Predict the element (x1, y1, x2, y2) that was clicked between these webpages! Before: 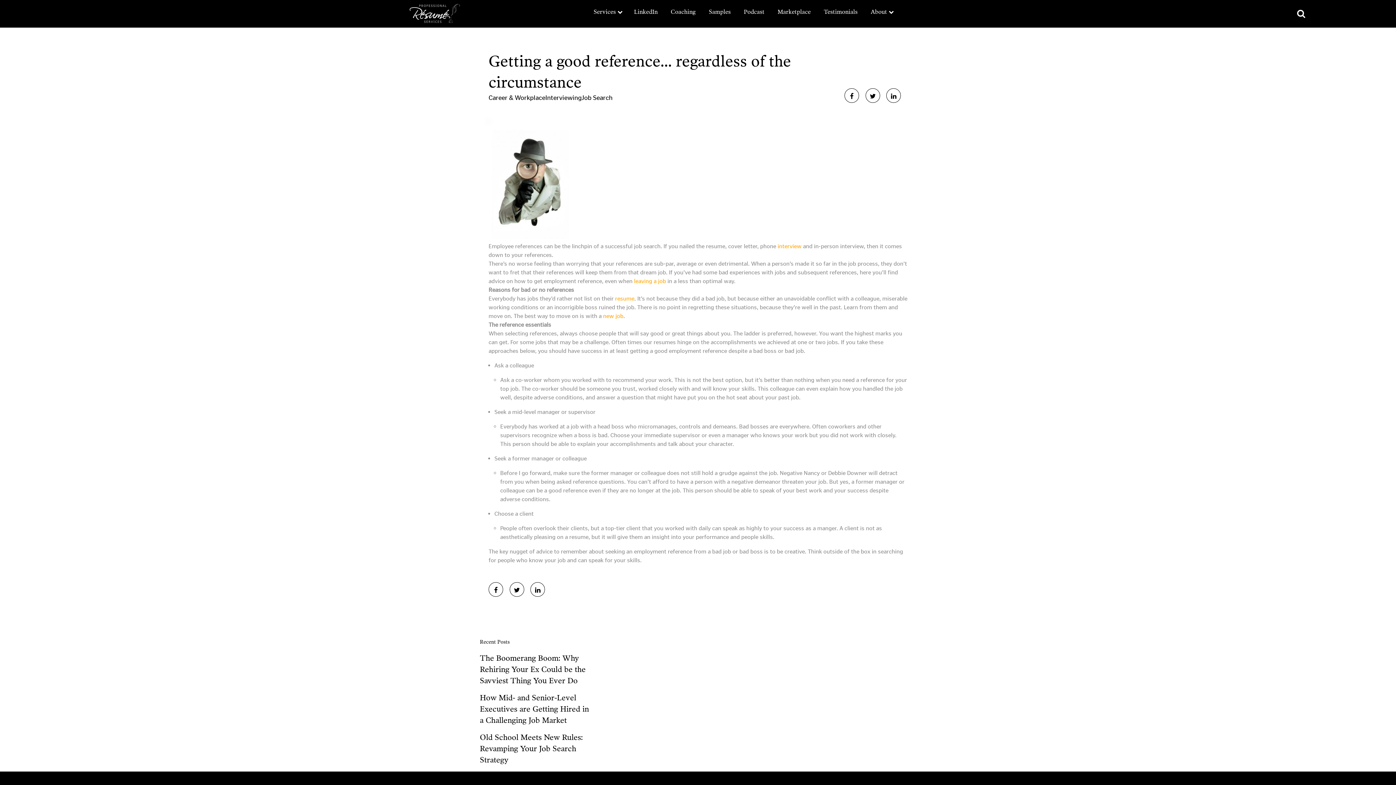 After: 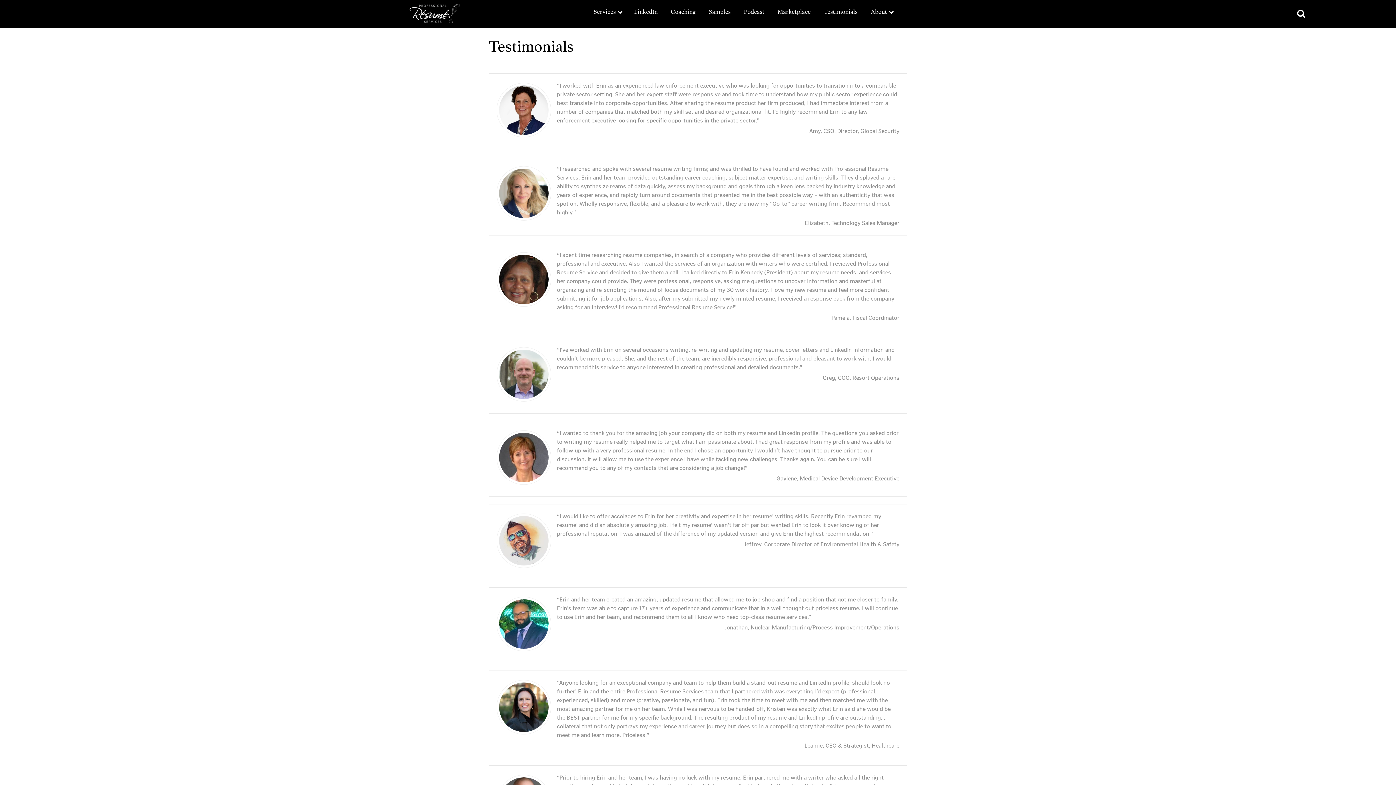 Action: label: Testimonials bbox: (818, 2, 863, 21)